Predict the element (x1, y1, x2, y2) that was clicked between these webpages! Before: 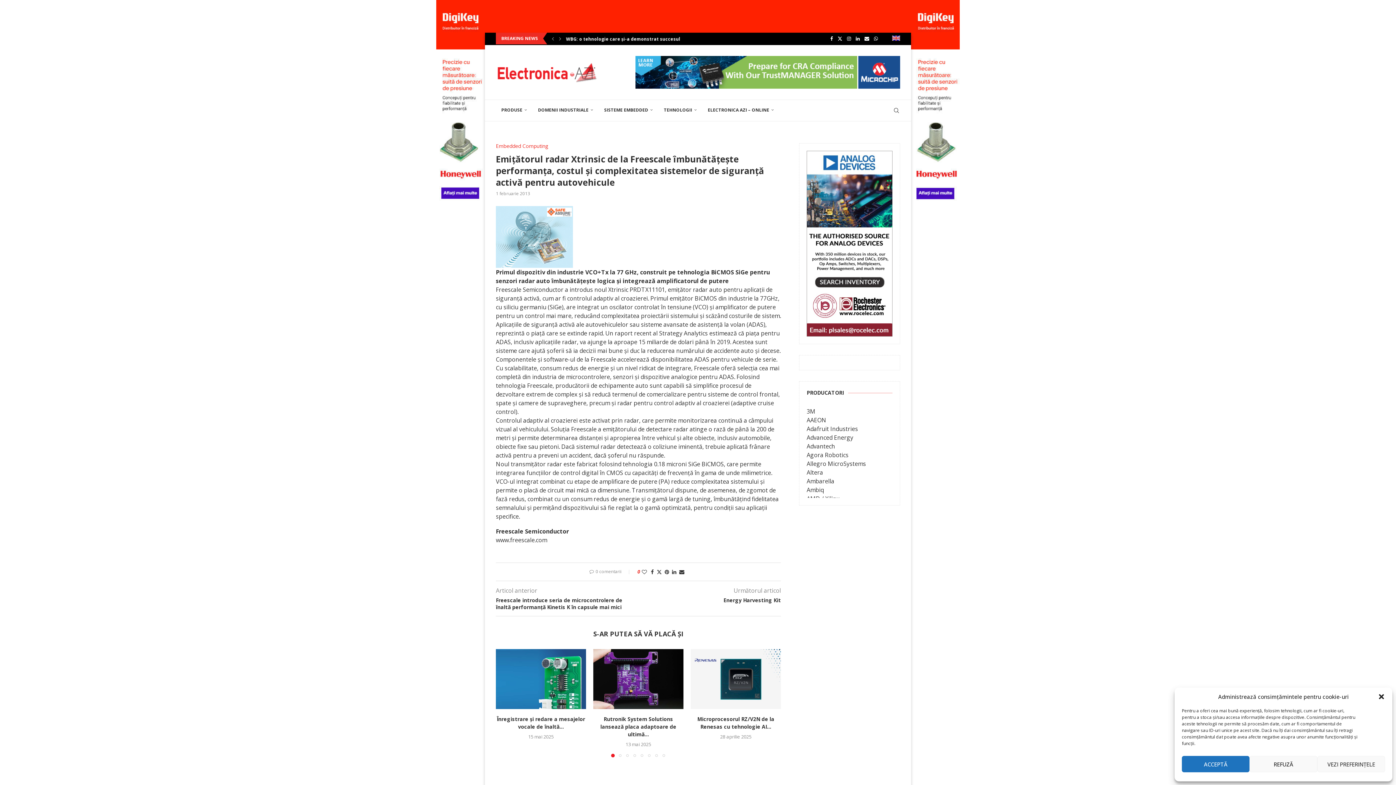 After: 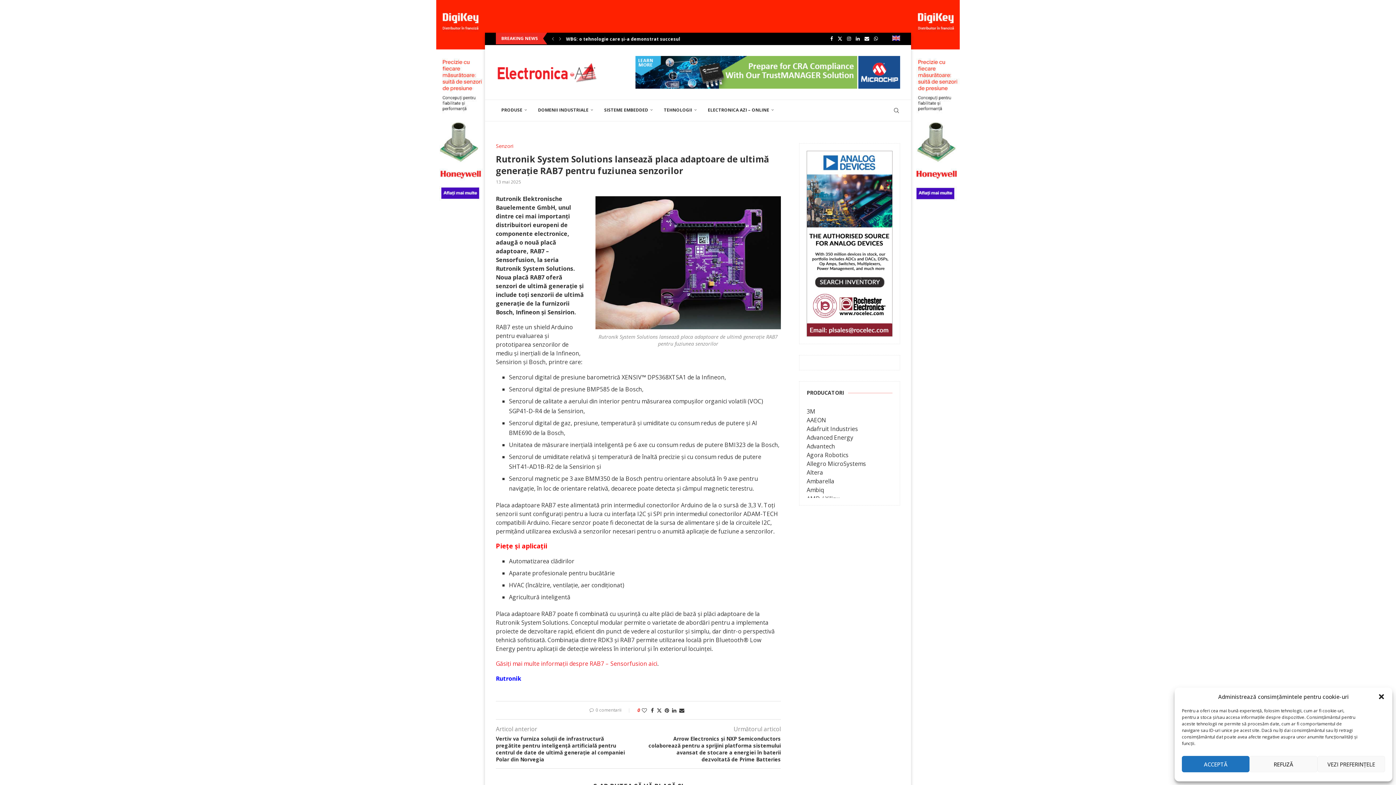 Action: label: Rutronik System Solutions lansează placa adaptoare de ultimă... bbox: (600, 715, 676, 738)